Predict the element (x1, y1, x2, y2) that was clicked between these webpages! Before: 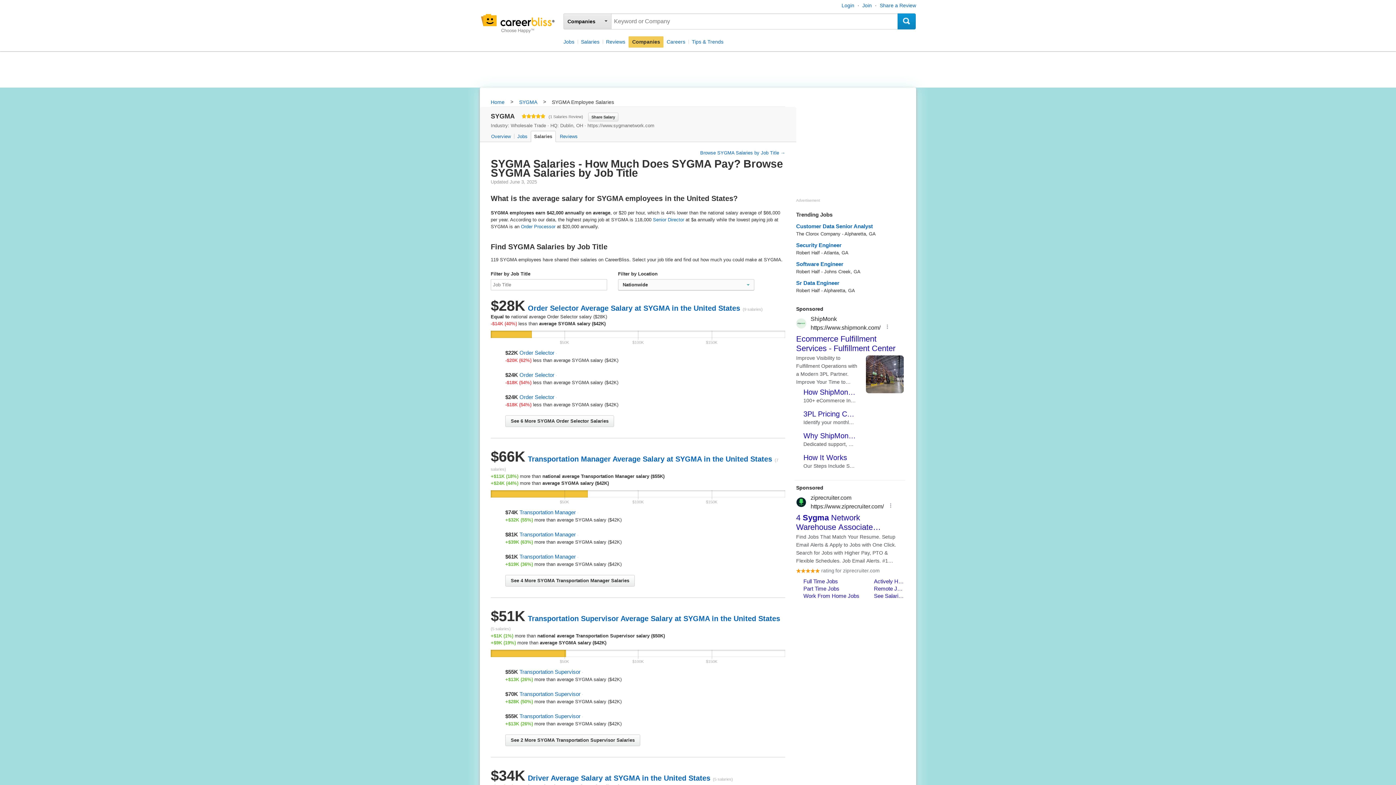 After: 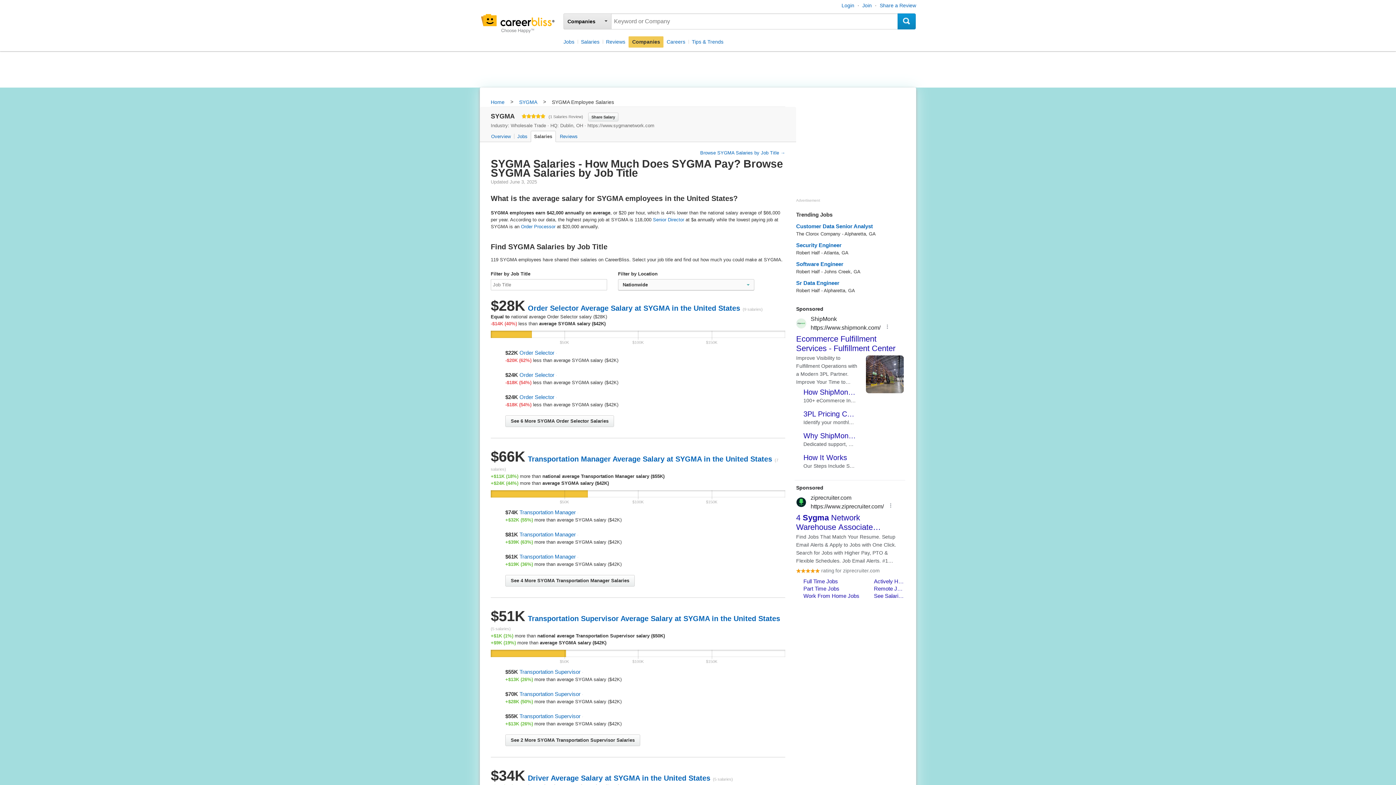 Action: bbox: (530, 130, 556, 142) label: Salaries